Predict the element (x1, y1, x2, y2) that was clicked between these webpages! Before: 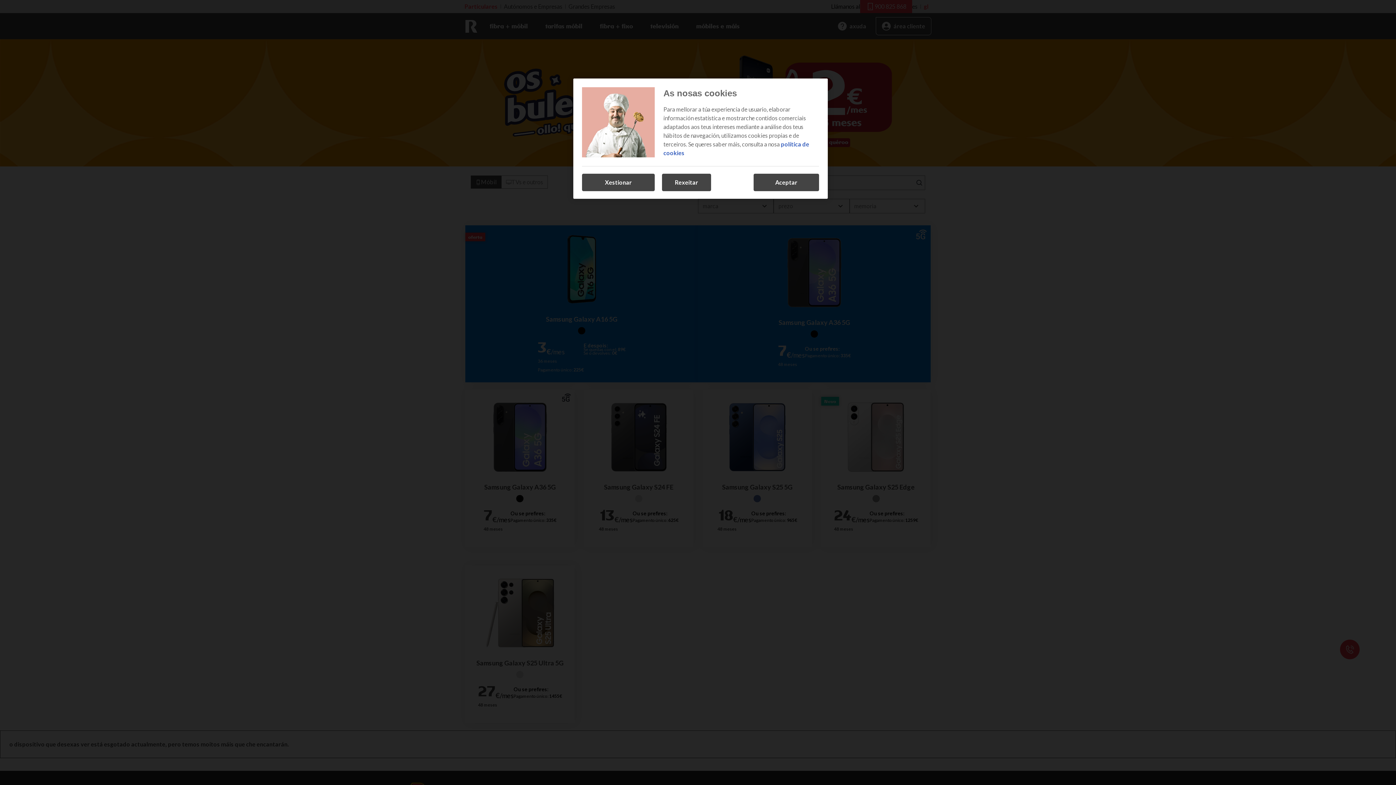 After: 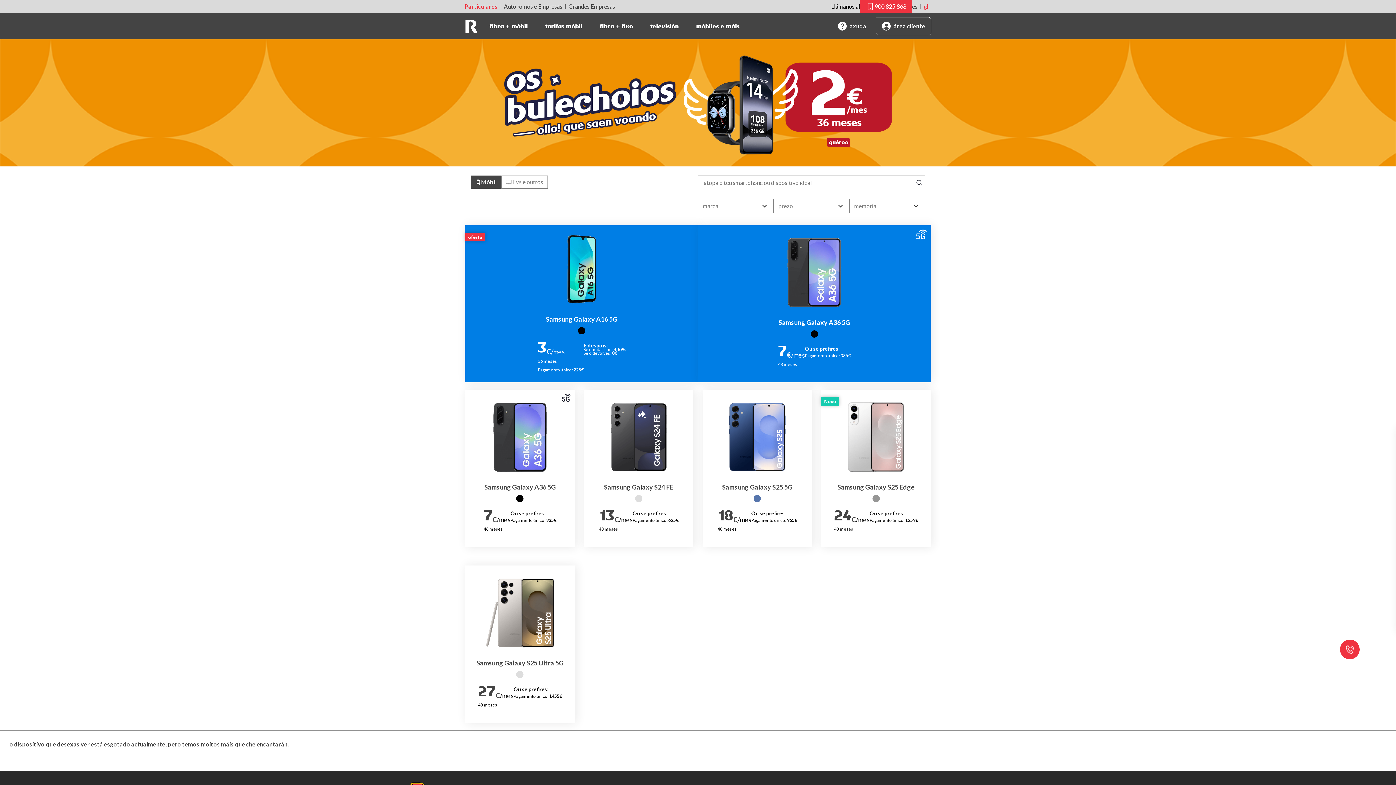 Action: bbox: (753, 173, 819, 191) label: Aceptar